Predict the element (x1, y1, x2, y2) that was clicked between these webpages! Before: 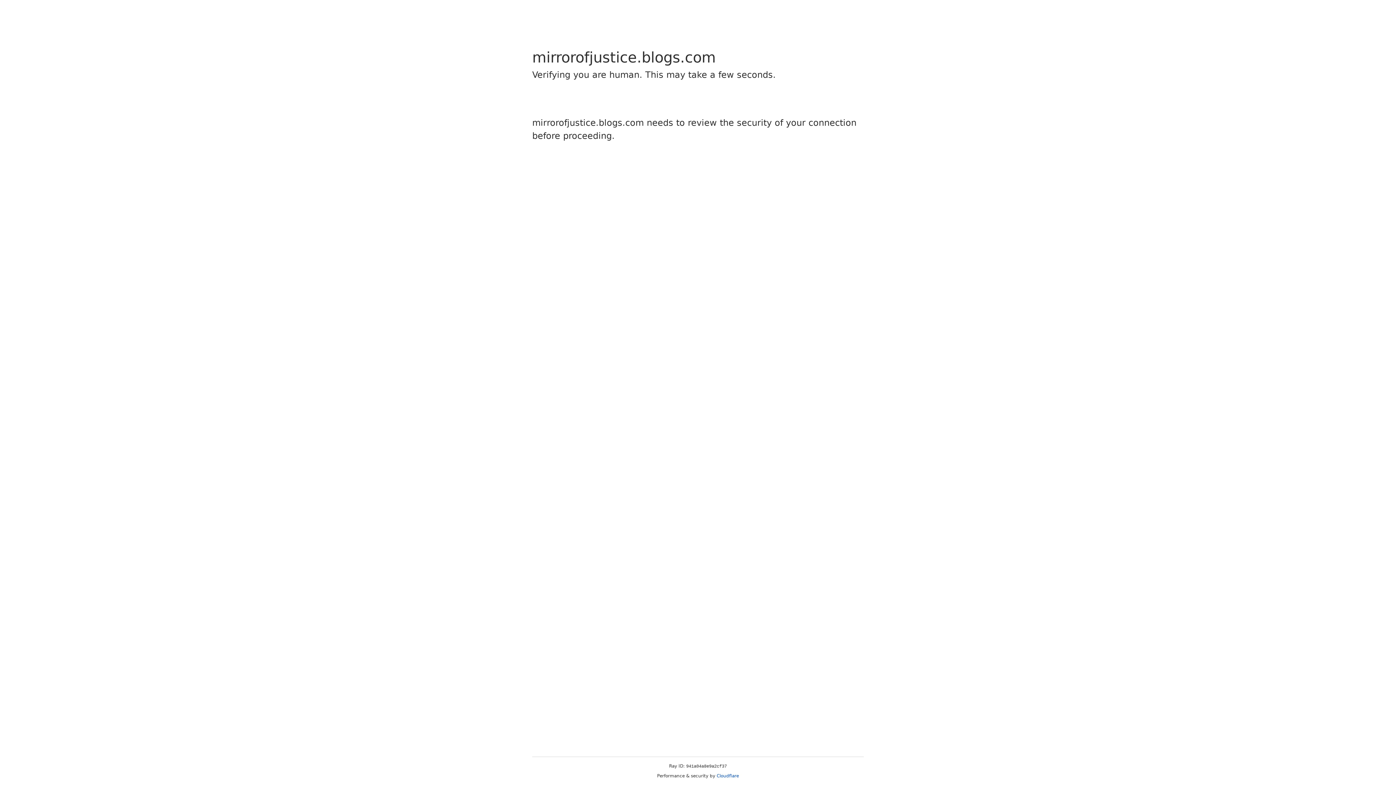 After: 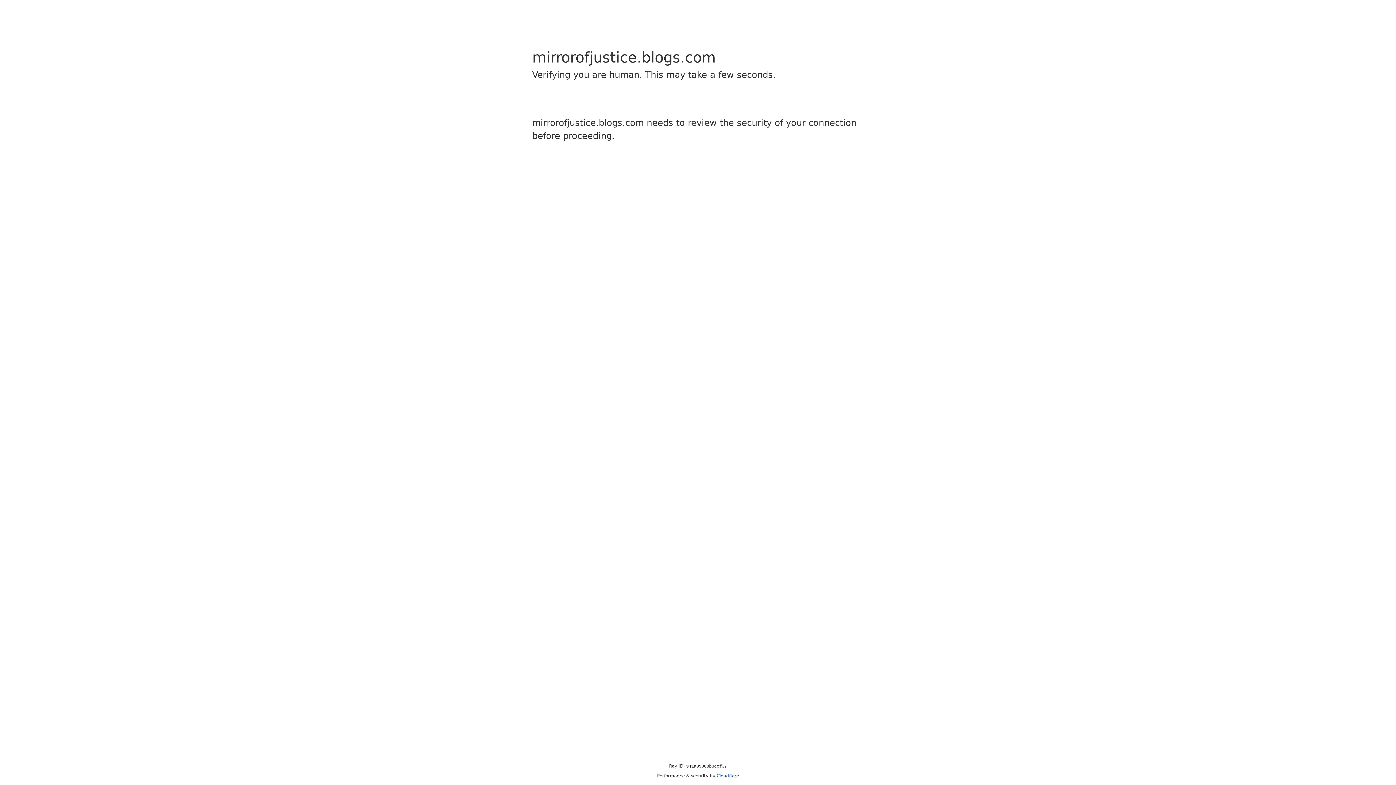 Action: bbox: (716, 773, 739, 778) label: Cloudflare